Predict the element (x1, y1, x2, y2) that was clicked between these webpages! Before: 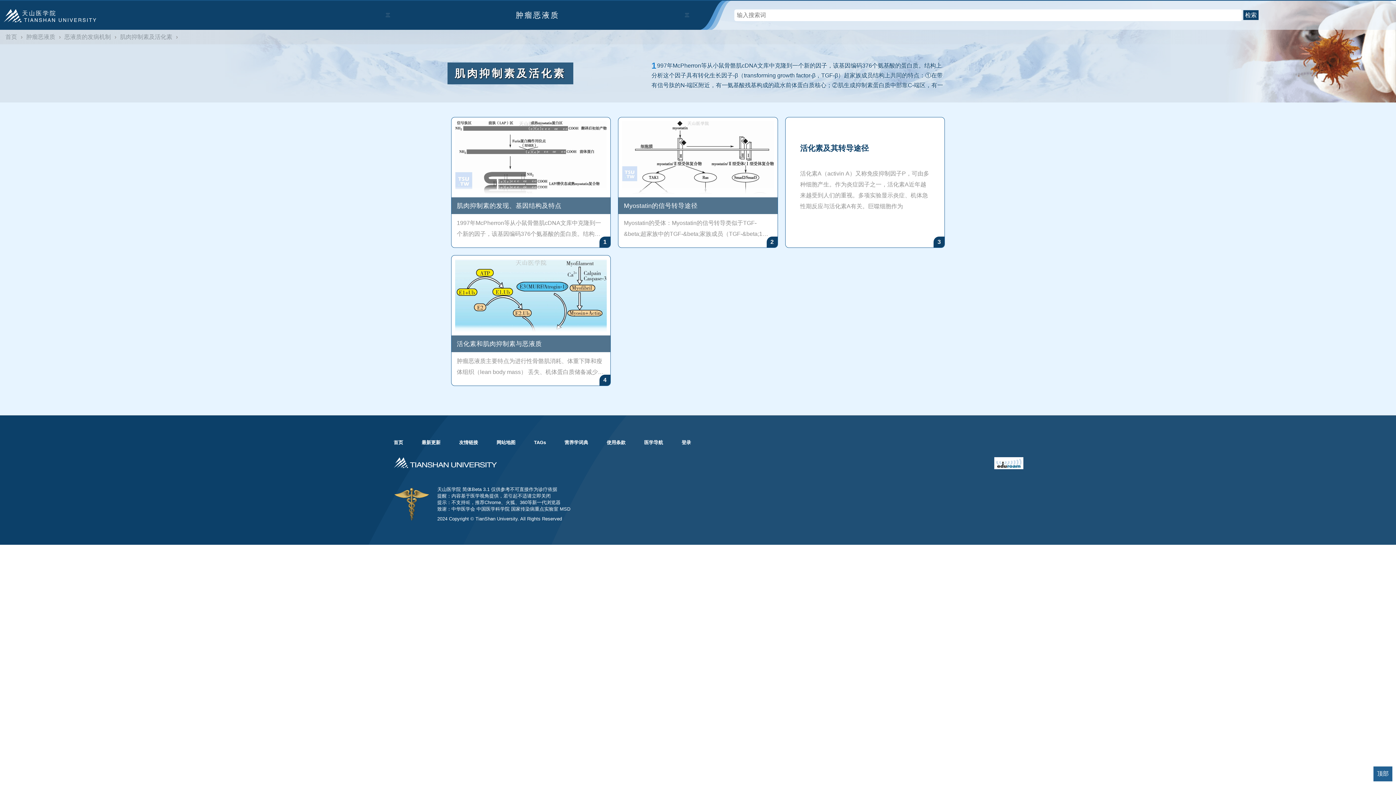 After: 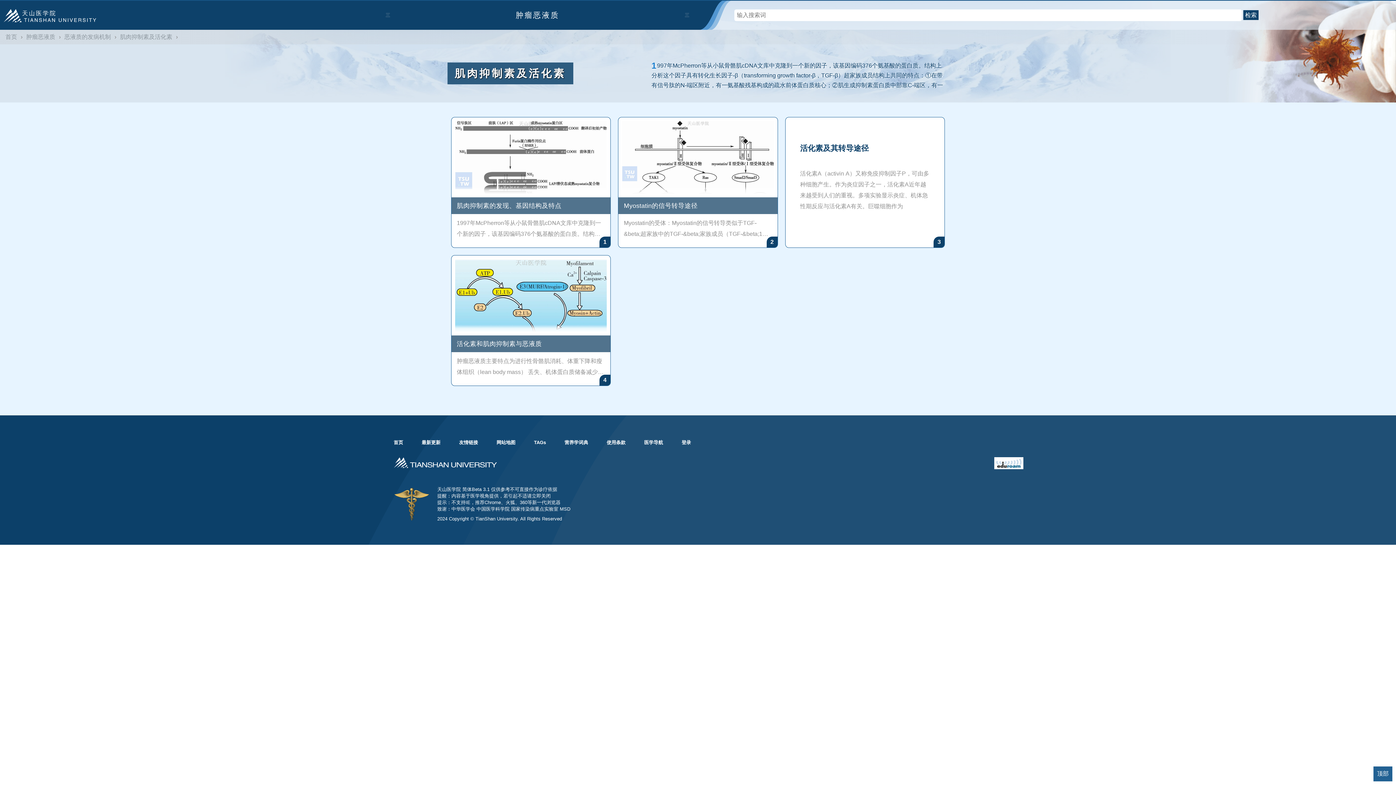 Action: bbox: (421, 437, 446, 448) label: 最新更新